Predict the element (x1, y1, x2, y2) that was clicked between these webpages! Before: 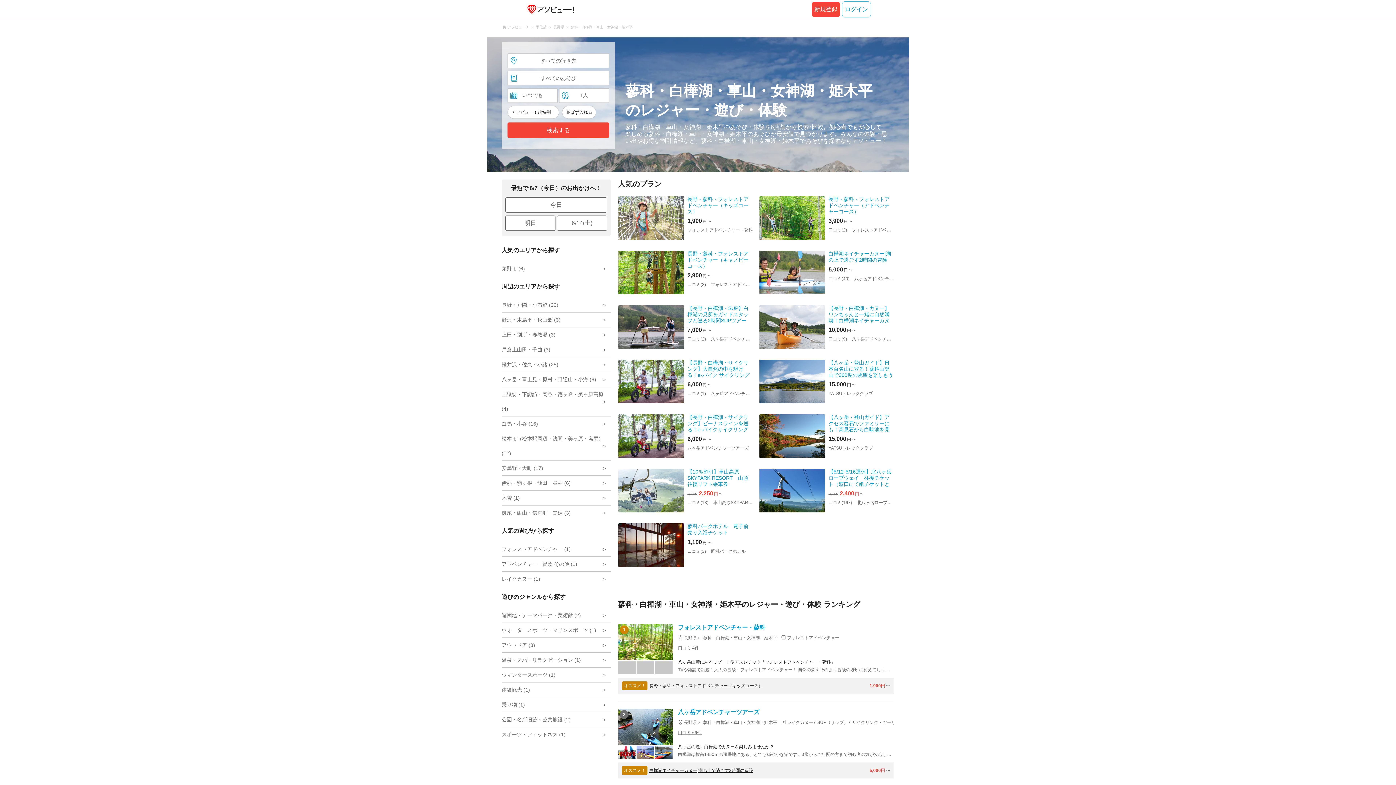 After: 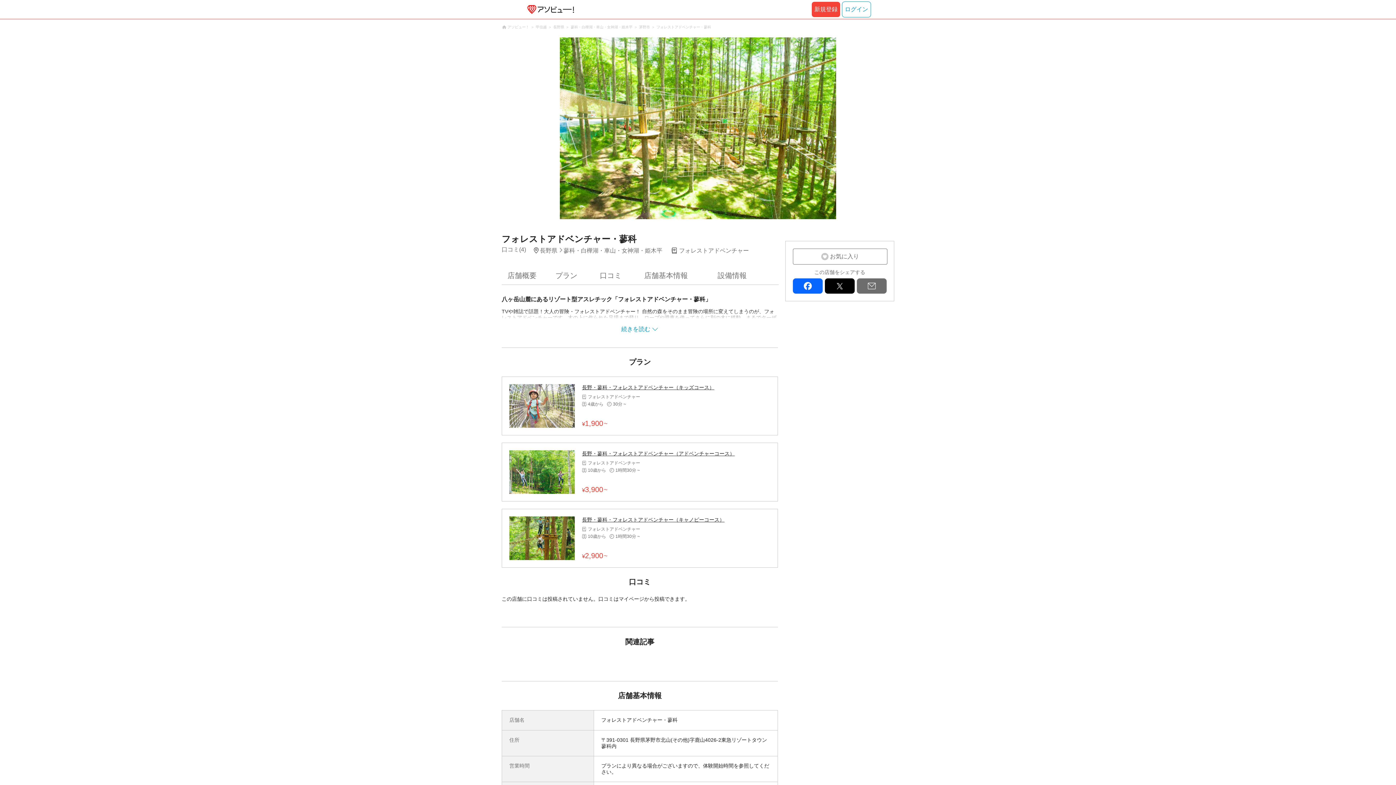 Action: label: フォレストアドベンチャー・蓼科

長野県 蓼科・白樺湖・車山・女神湖・姫木平

 フォレストアドベンチャー

口コミ 4件

八ヶ岳山麓にあるリゾート型アスレチック「フォレストアドベンチャー・蓼科」
TVや雑誌で話題！大人の冒険・フォレストアドベンチャー！ 自然の森をそのまま冒険の場所に変えてしまうのが、フォレストアドベンチャーです。木の上に作られた足場まで登り、ロープや滑車を使ってさらに別の木に移動。まるでターザンになった気分です。大人でも思わず足のすくんでしまう高さを移動する、スリル満点の冒険です！ フォレストアドベンチャー・蓼科は、信州・八ヶ岳山麓にある東急リゾートタウン蓼科内に2017年オープンした、新しいアスレチック施設です。「中央道諏訪」ICから車で約40分と、関東や北信越からのアクセスも良好です！周辺は観光施設も多く、宿泊や滞在に便利なロケーションです！ bbox: (618, 624, 894, 674)